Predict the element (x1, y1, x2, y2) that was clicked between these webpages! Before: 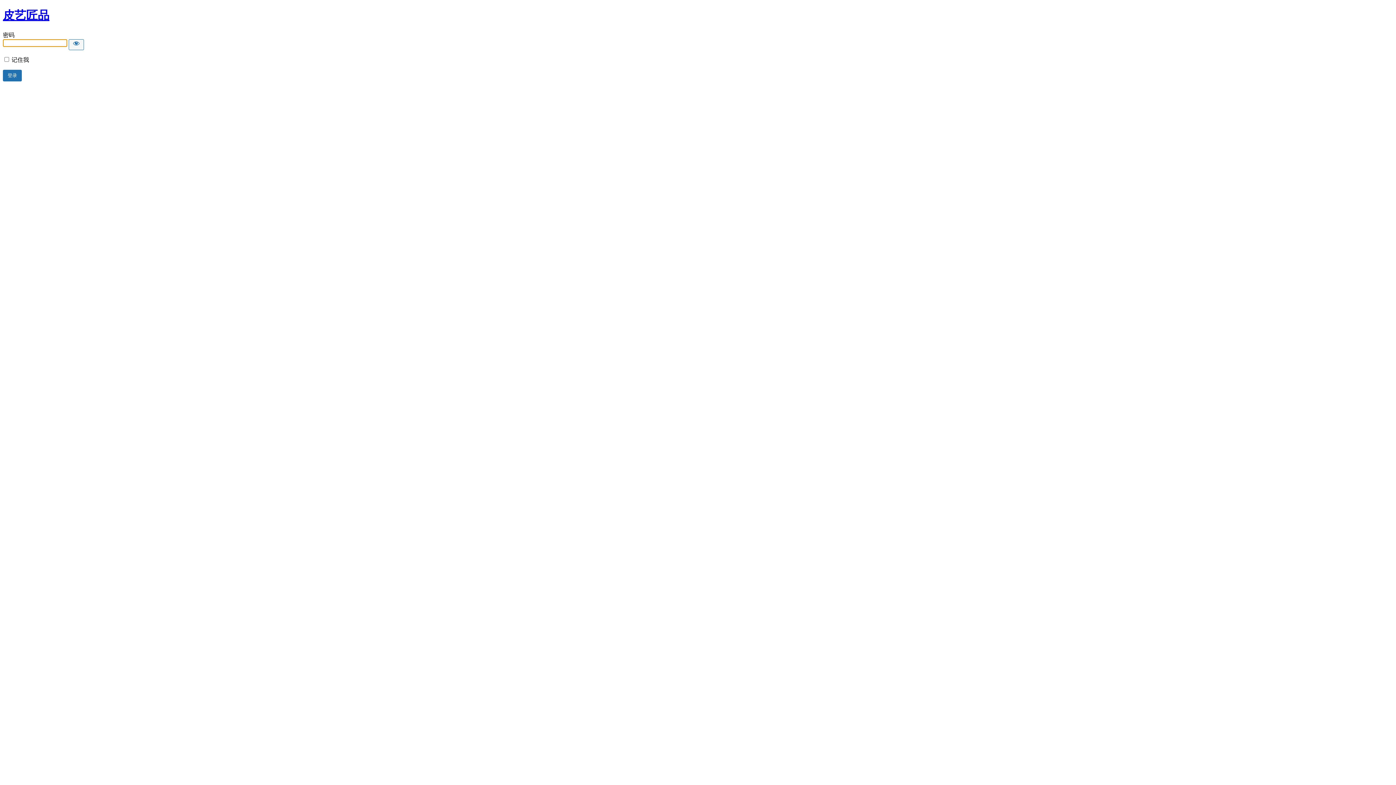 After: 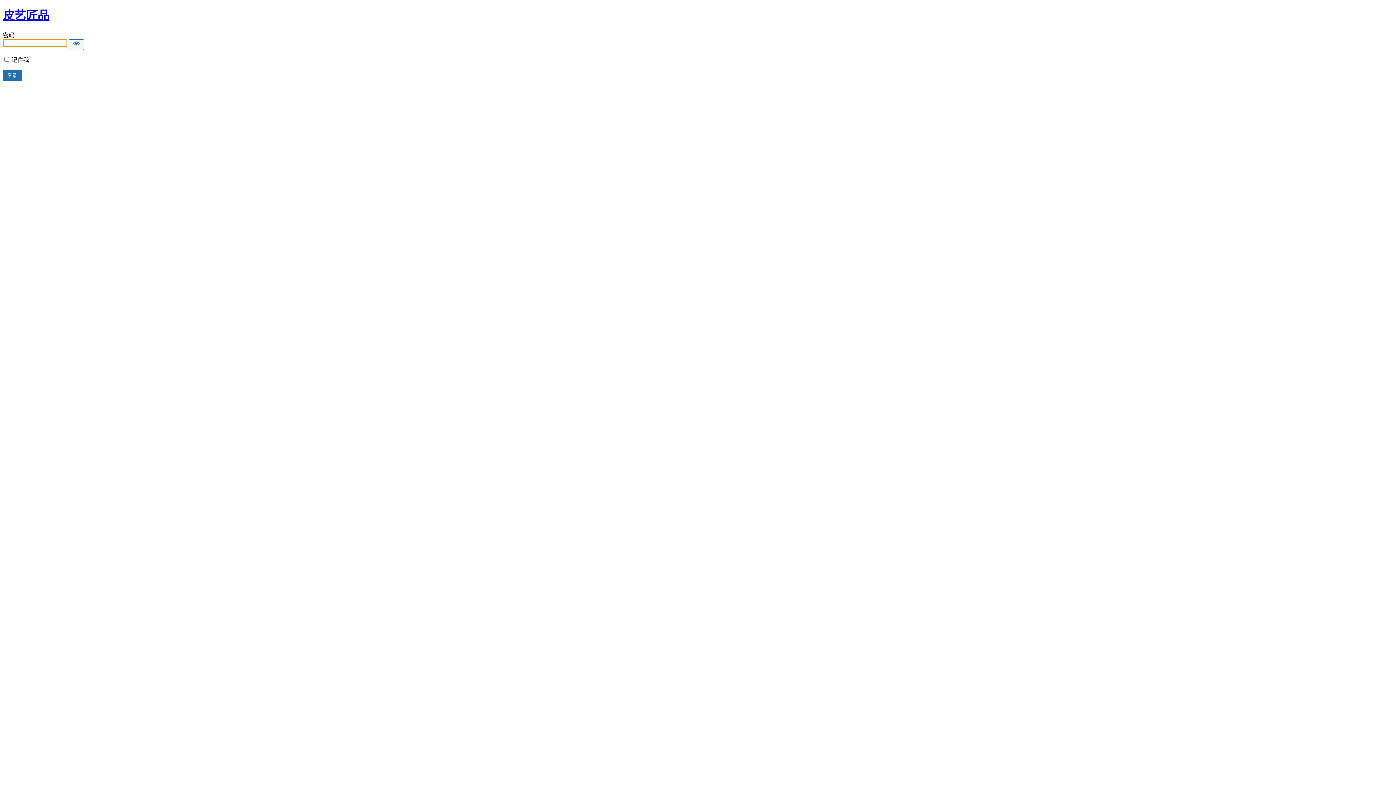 Action: label: 皮艺匠品 bbox: (2, 8, 49, 21)